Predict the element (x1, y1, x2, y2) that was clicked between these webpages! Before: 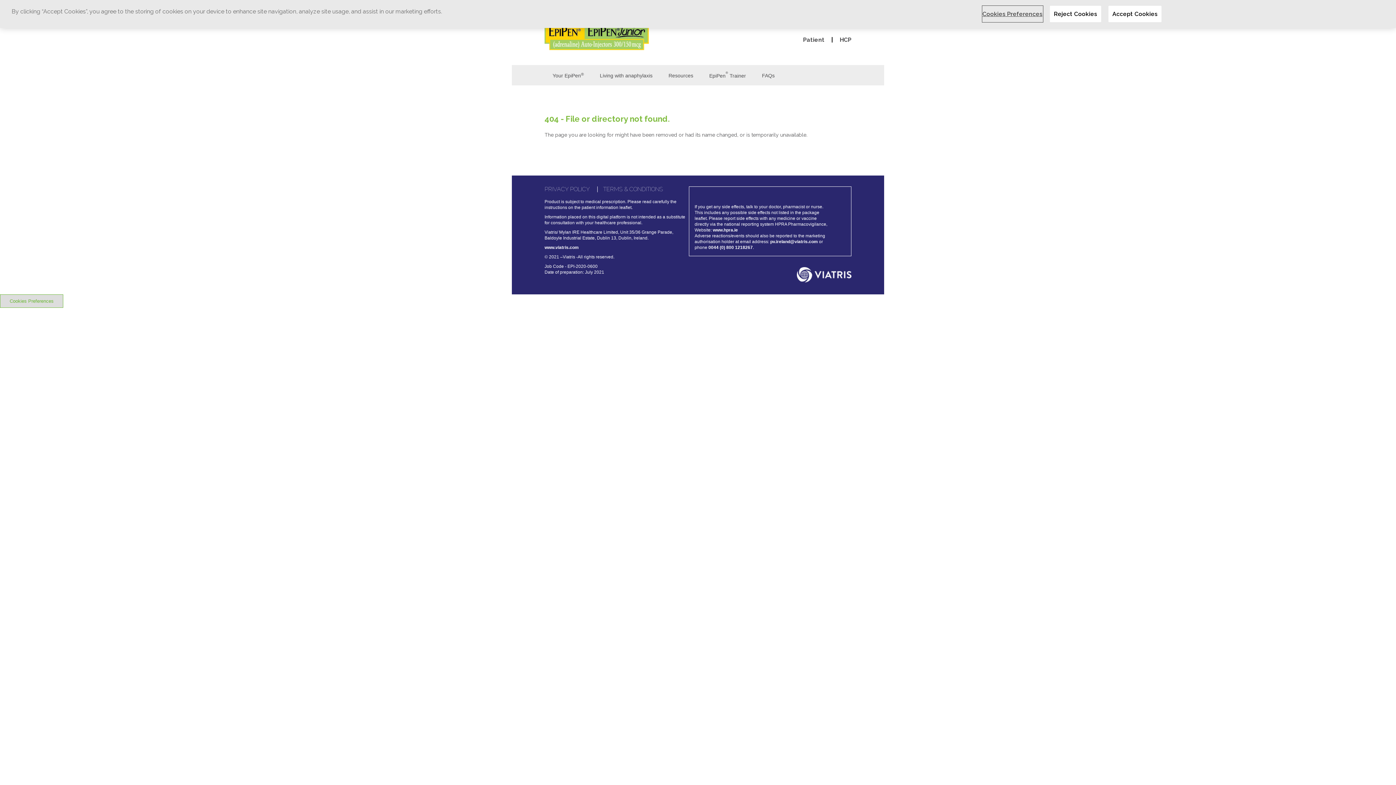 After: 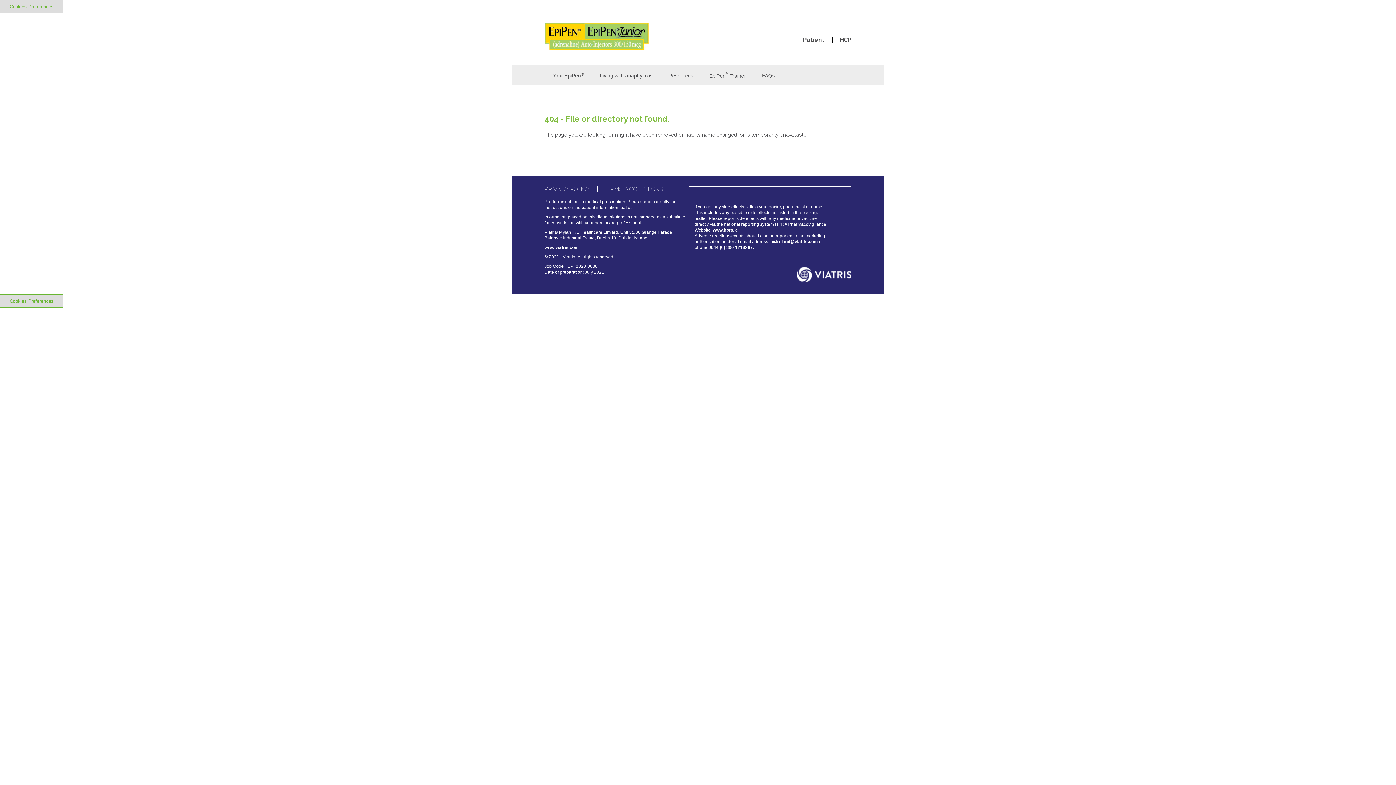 Action: label: Reject Cookies bbox: (1050, 5, 1101, 22)